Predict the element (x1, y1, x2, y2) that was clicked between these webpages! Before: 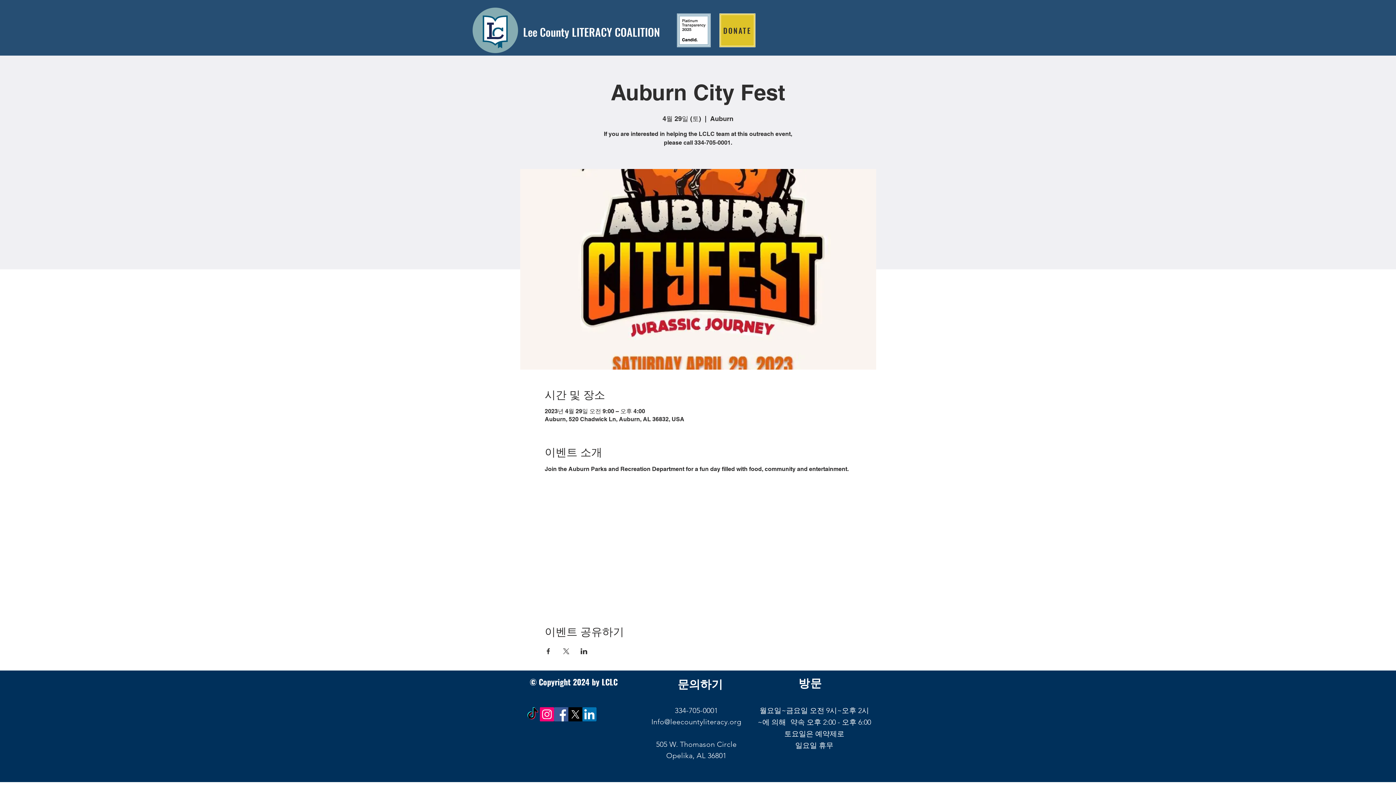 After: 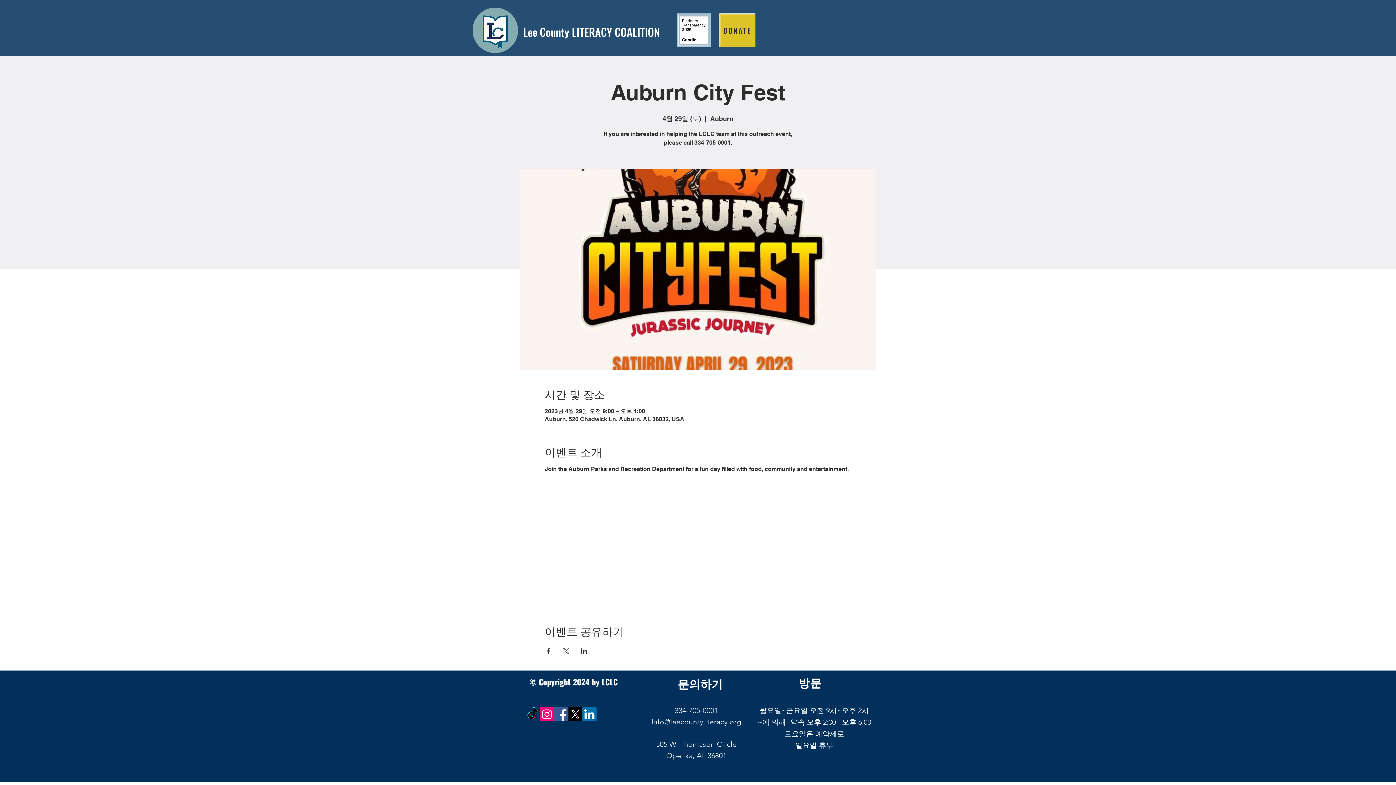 Action: bbox: (562, 648, 569, 654) label: X에 이벤트 공유